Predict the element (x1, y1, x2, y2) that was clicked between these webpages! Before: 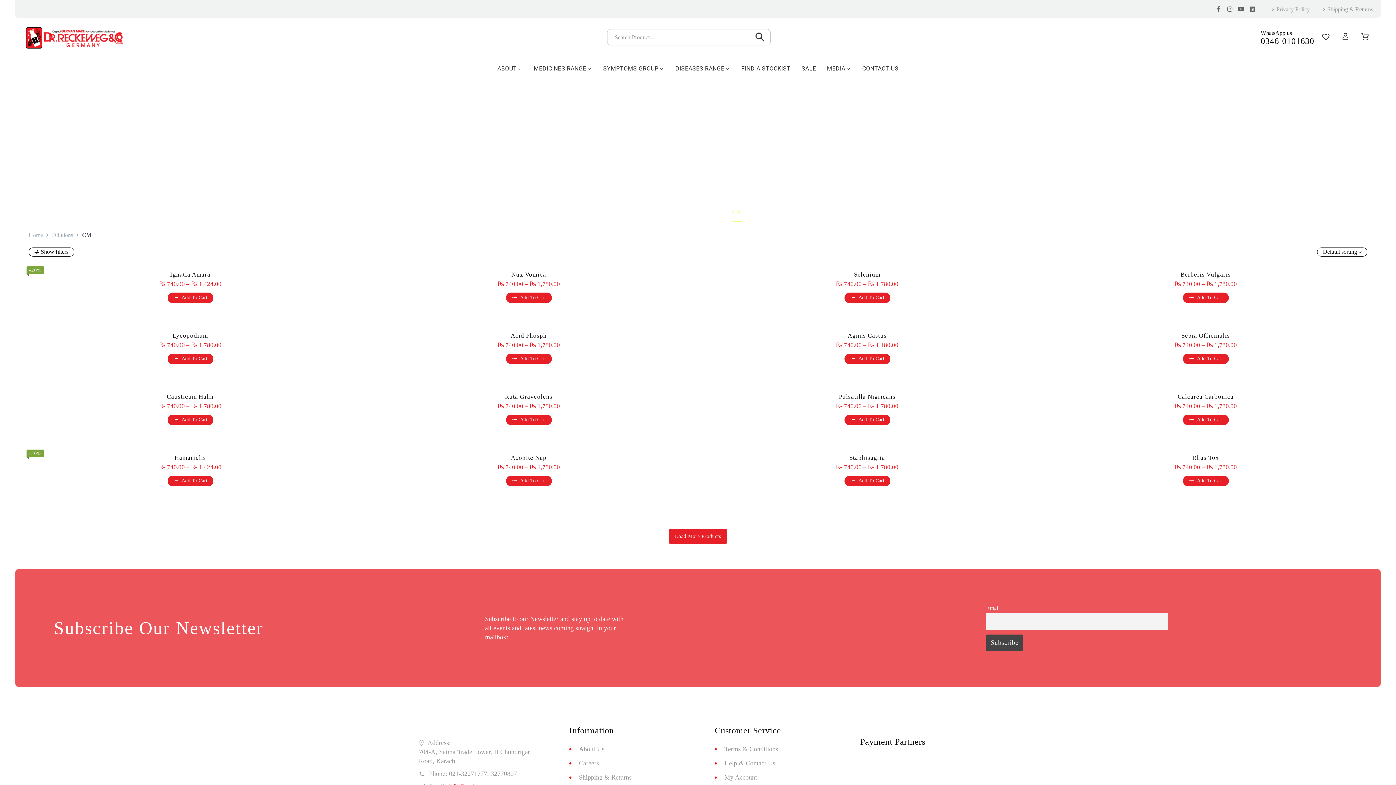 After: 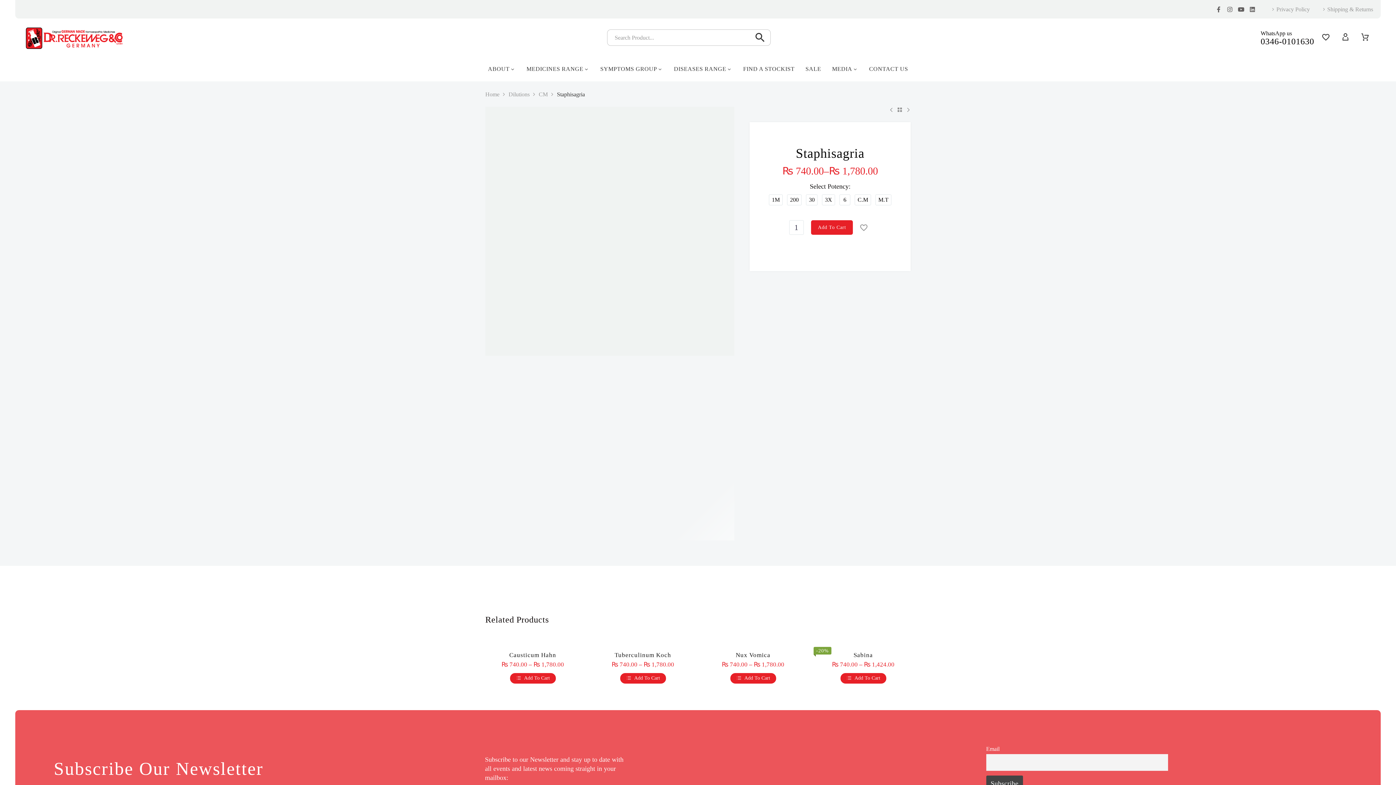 Action: bbox: (844, 476, 890, 486) label: Select options for “Staphisagria”